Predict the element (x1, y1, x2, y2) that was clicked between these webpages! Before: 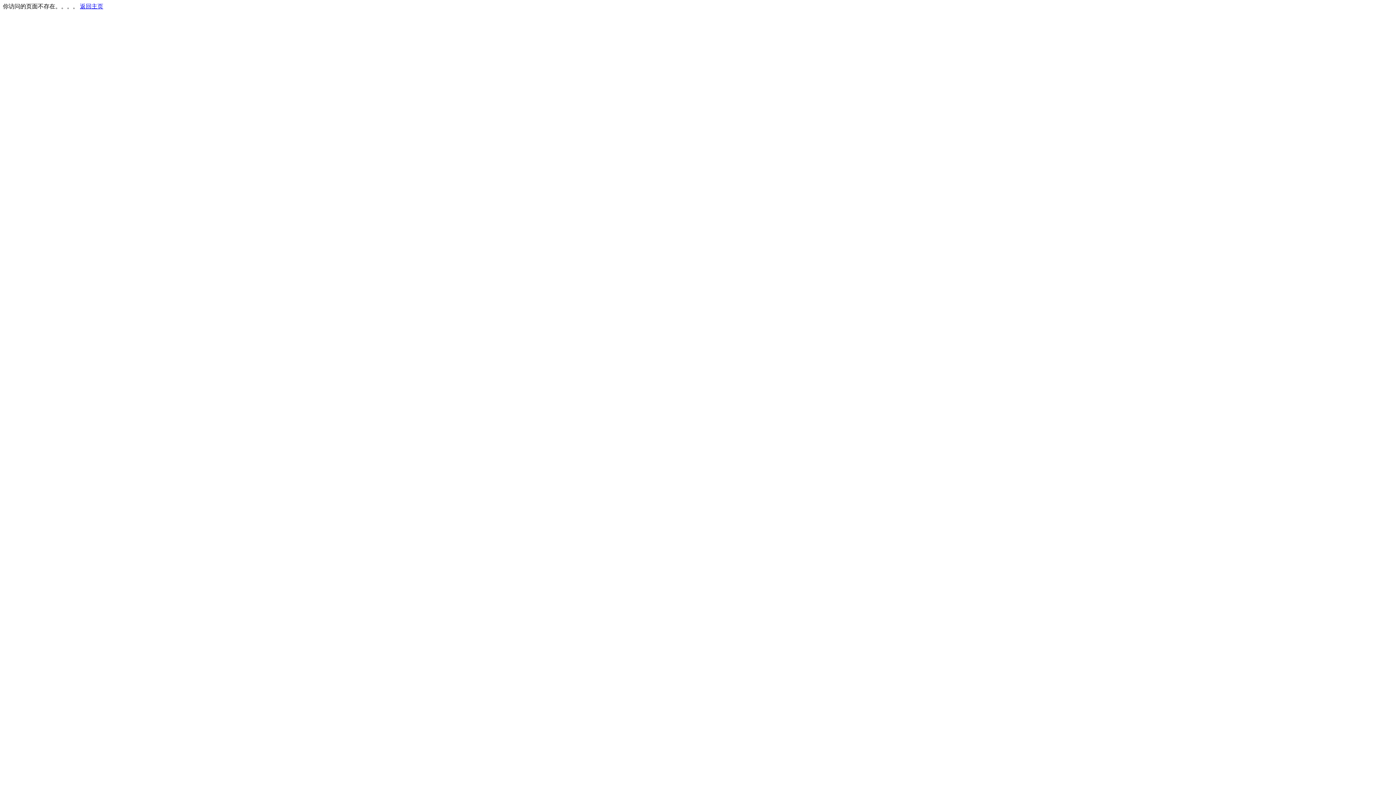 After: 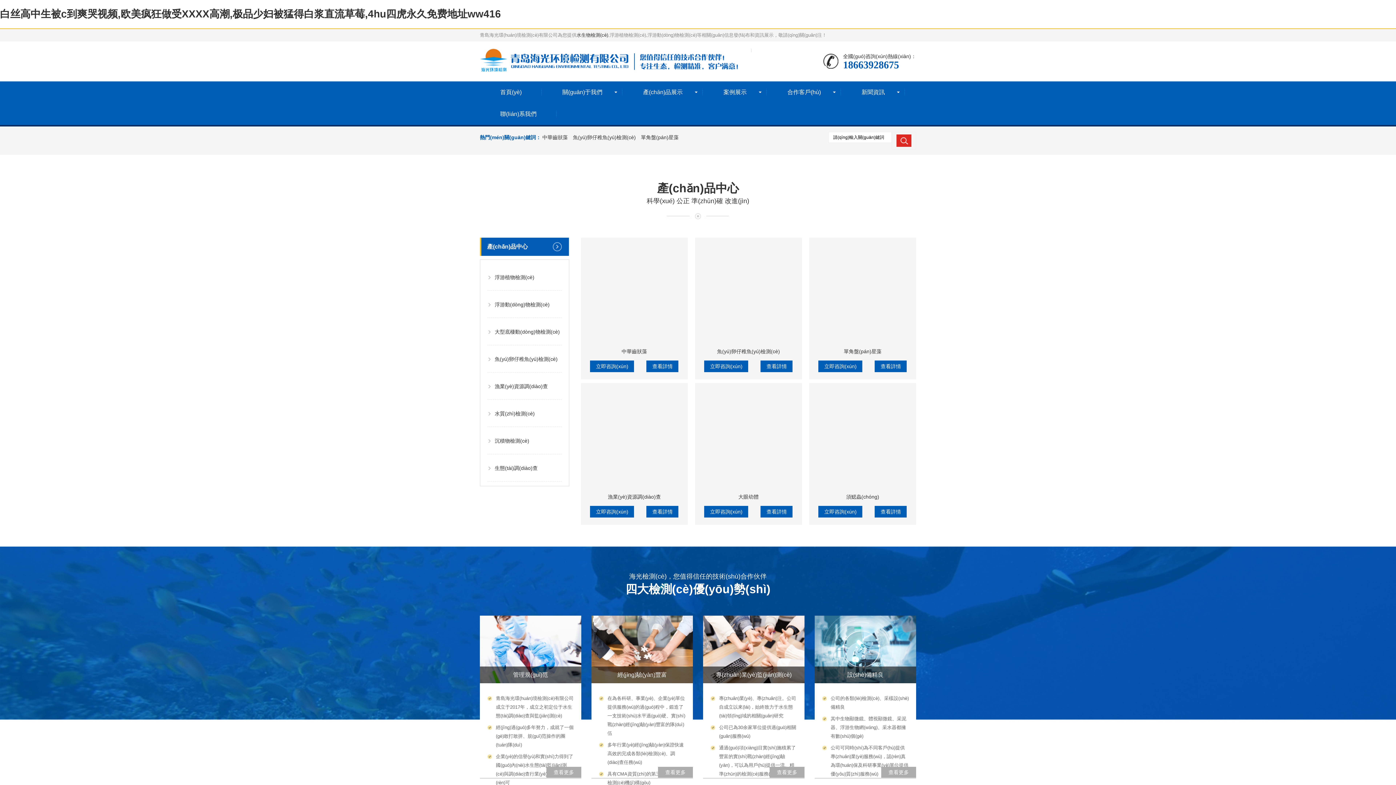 Action: bbox: (80, 3, 103, 9) label: 返回主页